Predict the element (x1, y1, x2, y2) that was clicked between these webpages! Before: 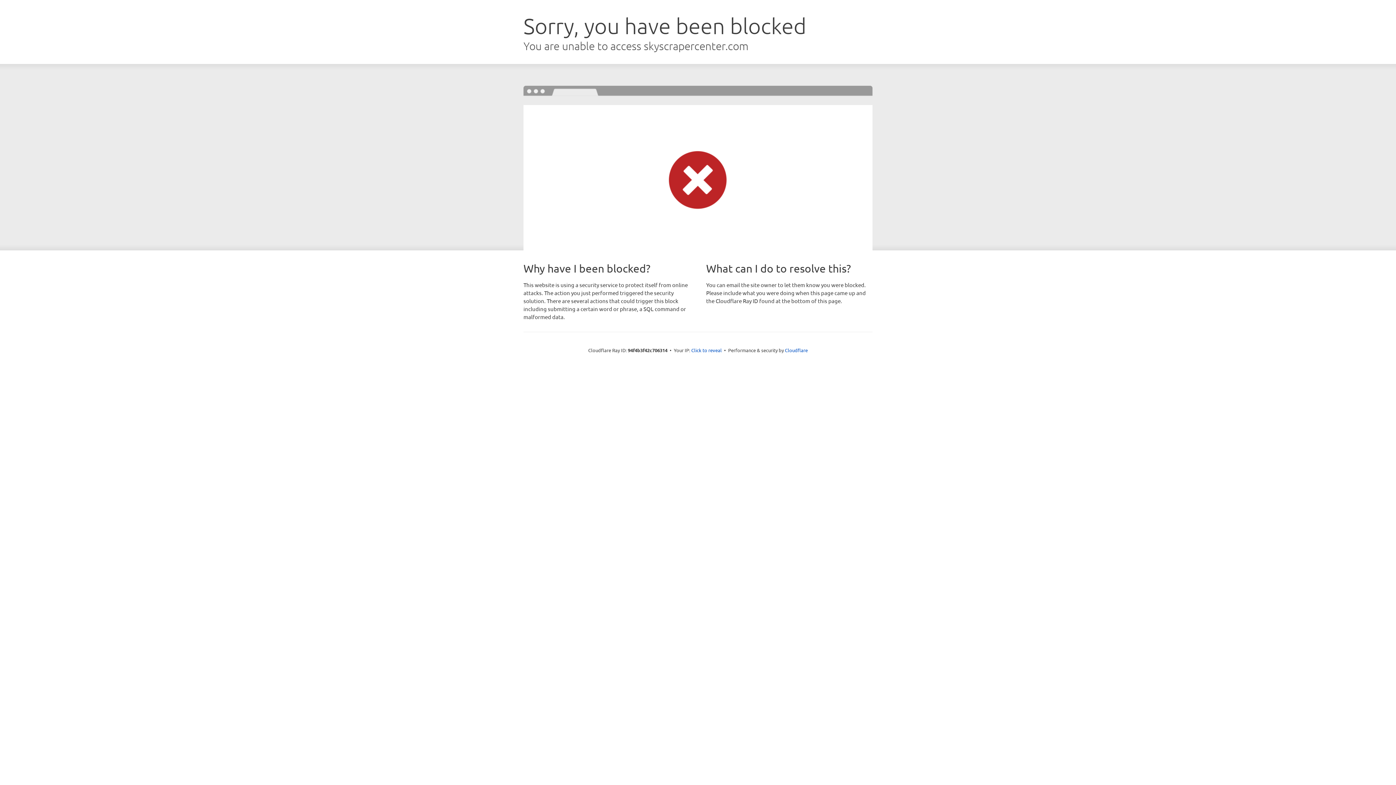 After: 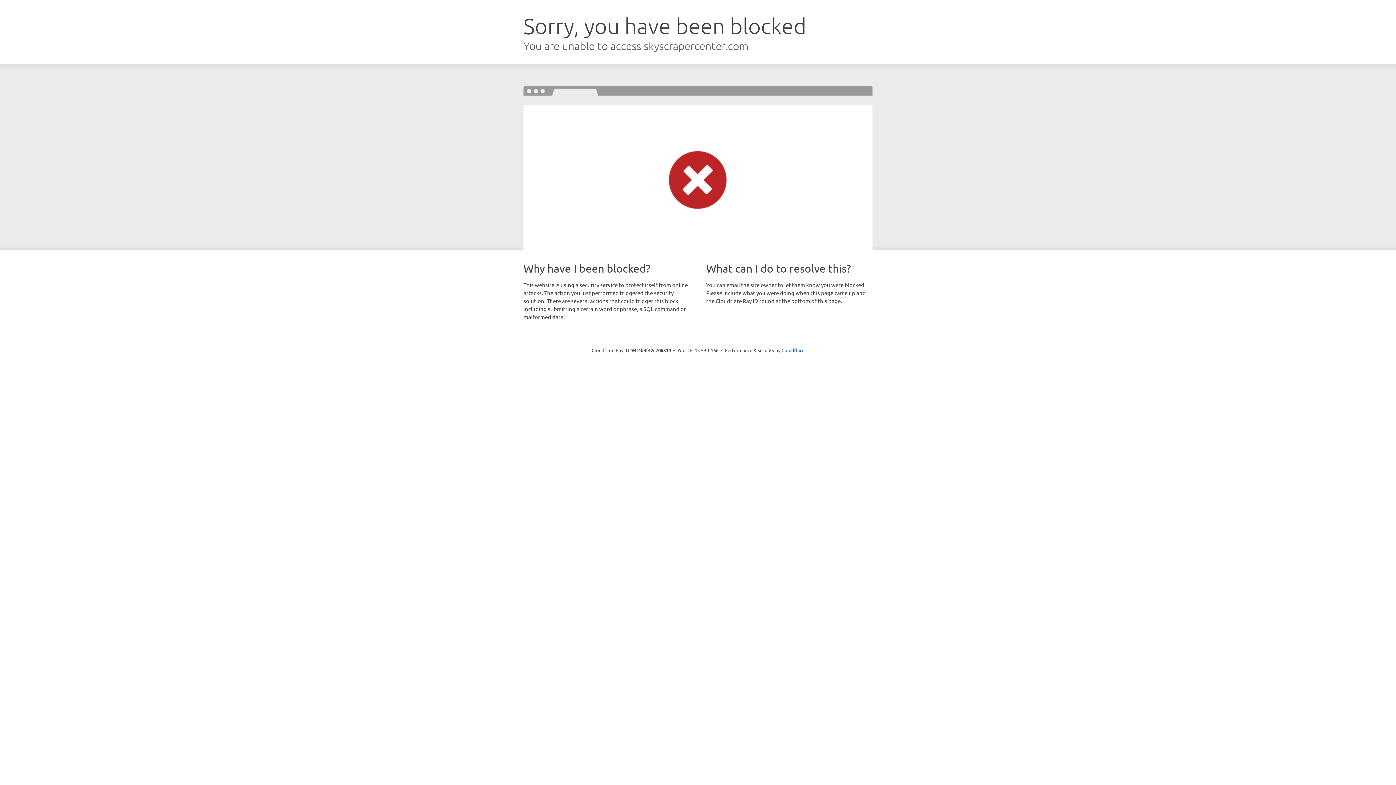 Action: bbox: (691, 346, 722, 353) label: Click to reveal